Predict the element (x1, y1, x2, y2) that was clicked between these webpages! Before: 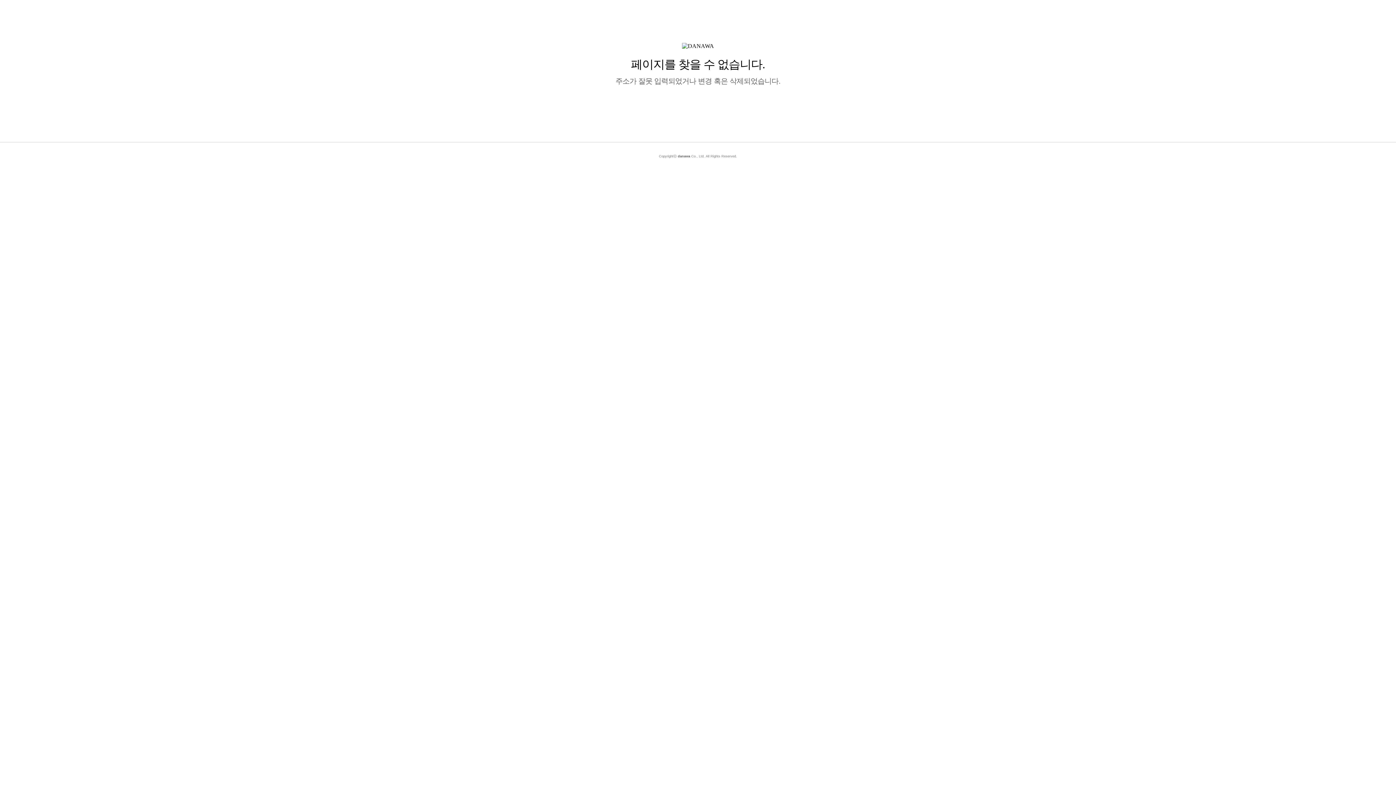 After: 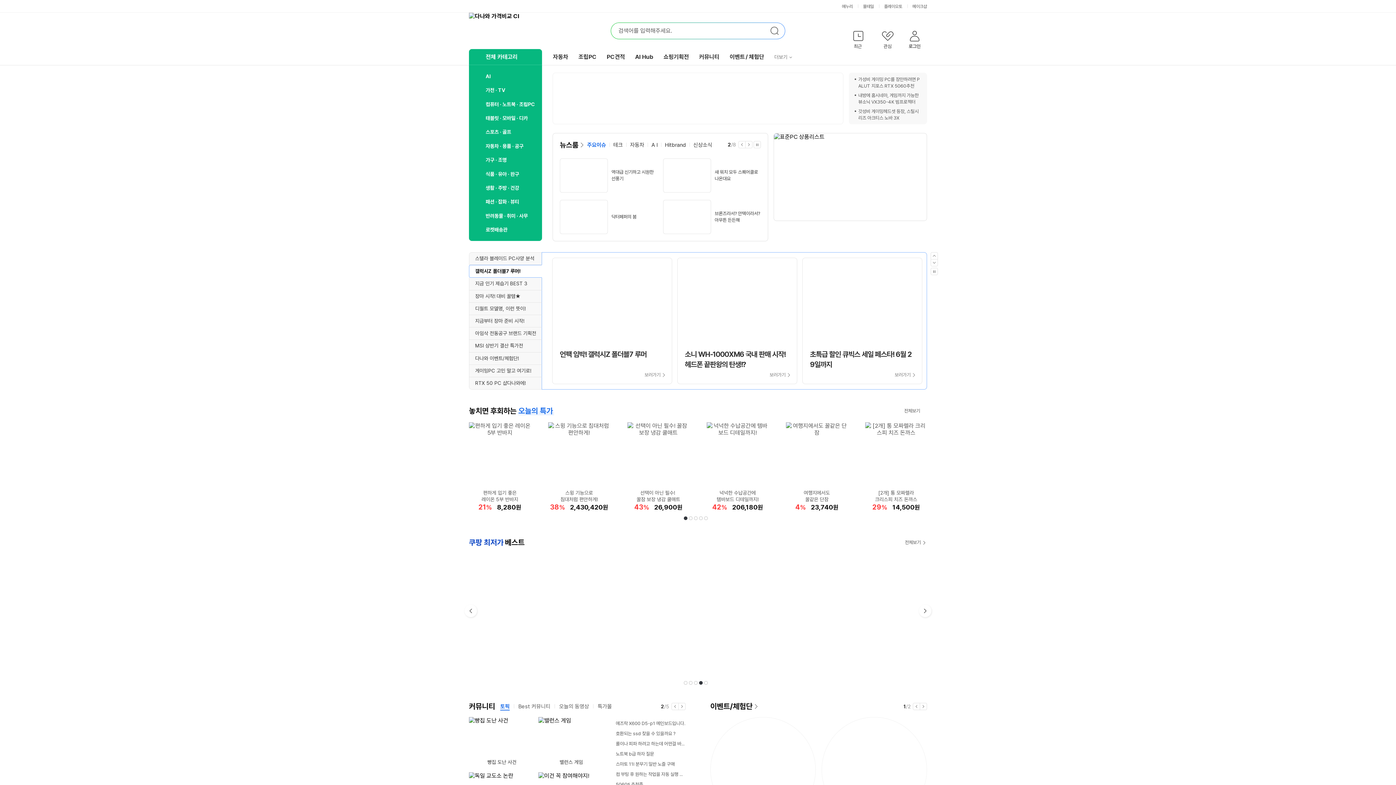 Action: bbox: (699, 96, 737, 108) label: 다나와홈